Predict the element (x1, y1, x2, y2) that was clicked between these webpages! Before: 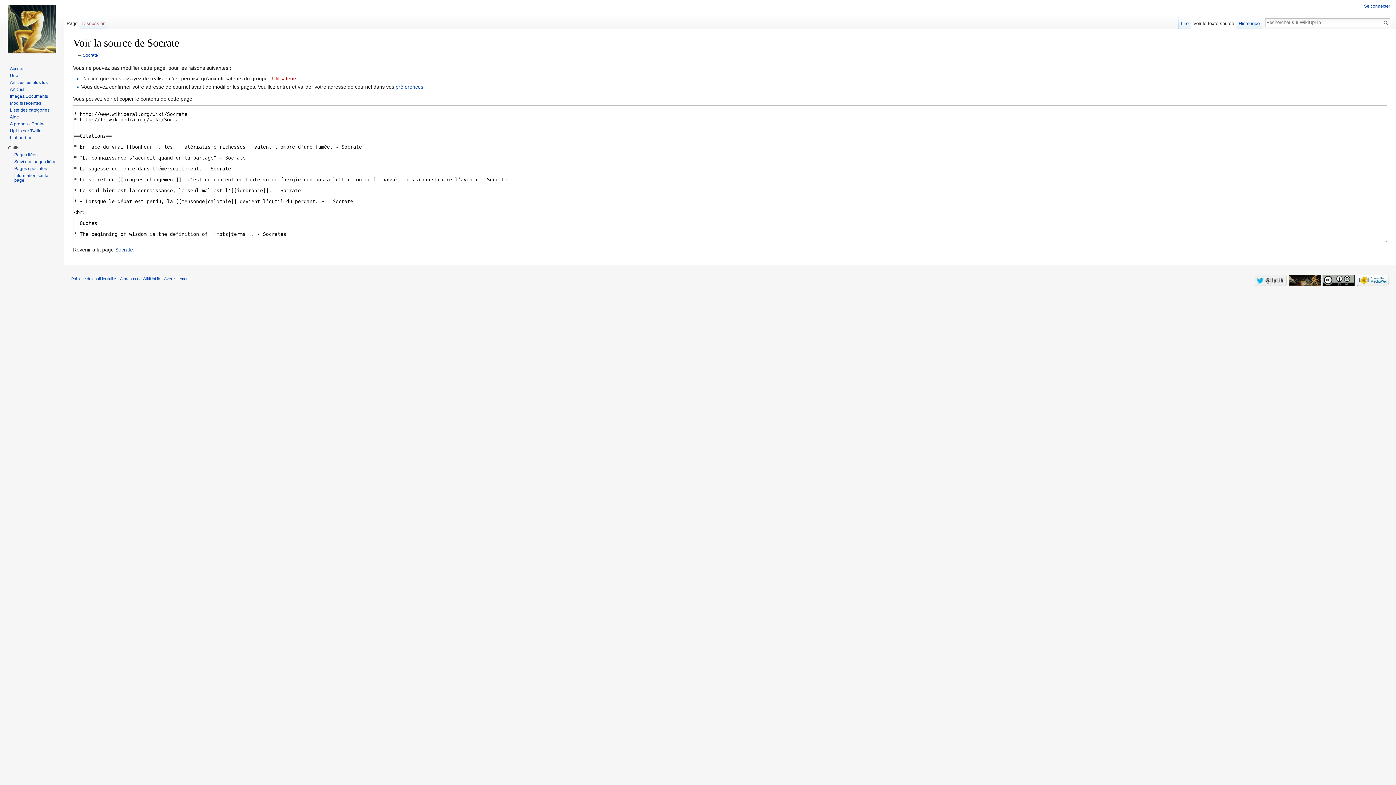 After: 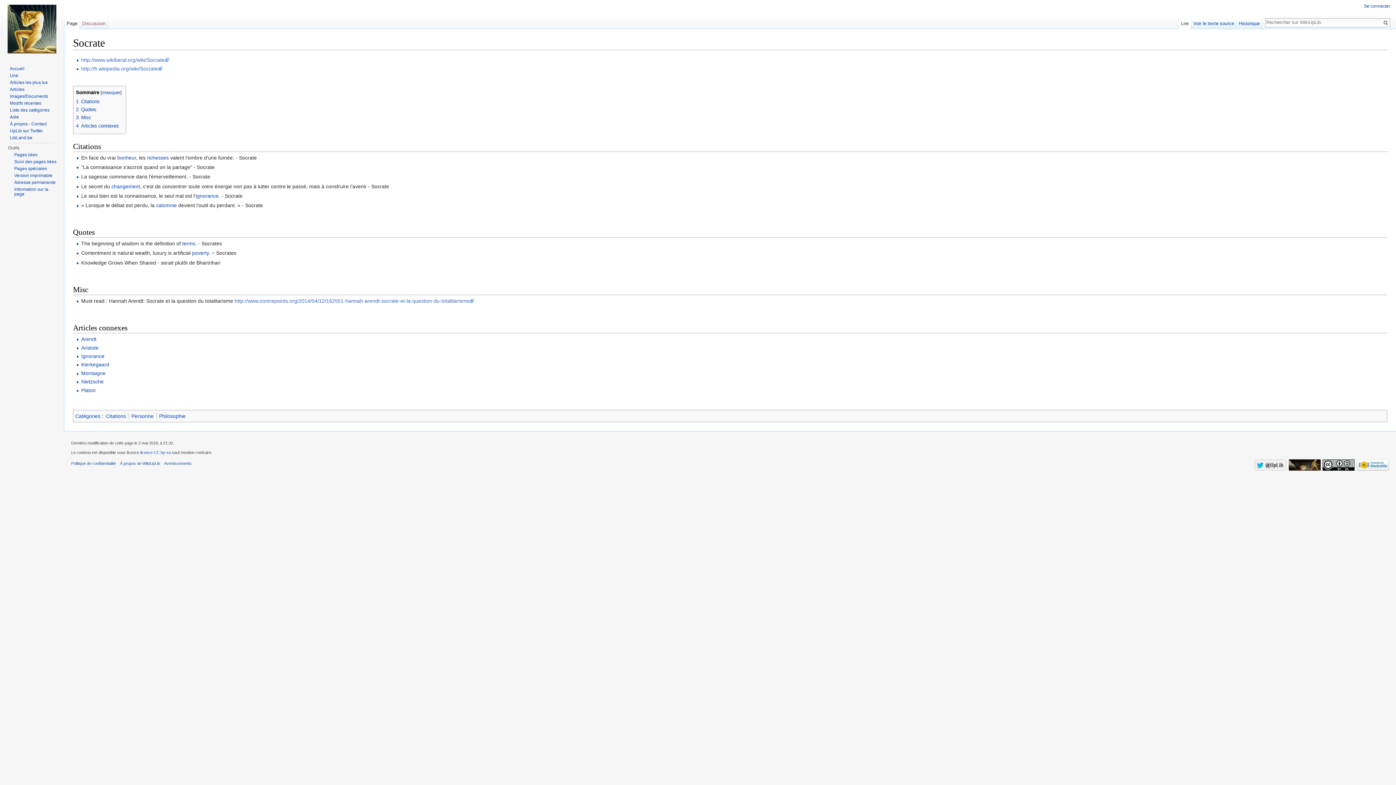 Action: label: Socrate bbox: (82, 52, 98, 57)